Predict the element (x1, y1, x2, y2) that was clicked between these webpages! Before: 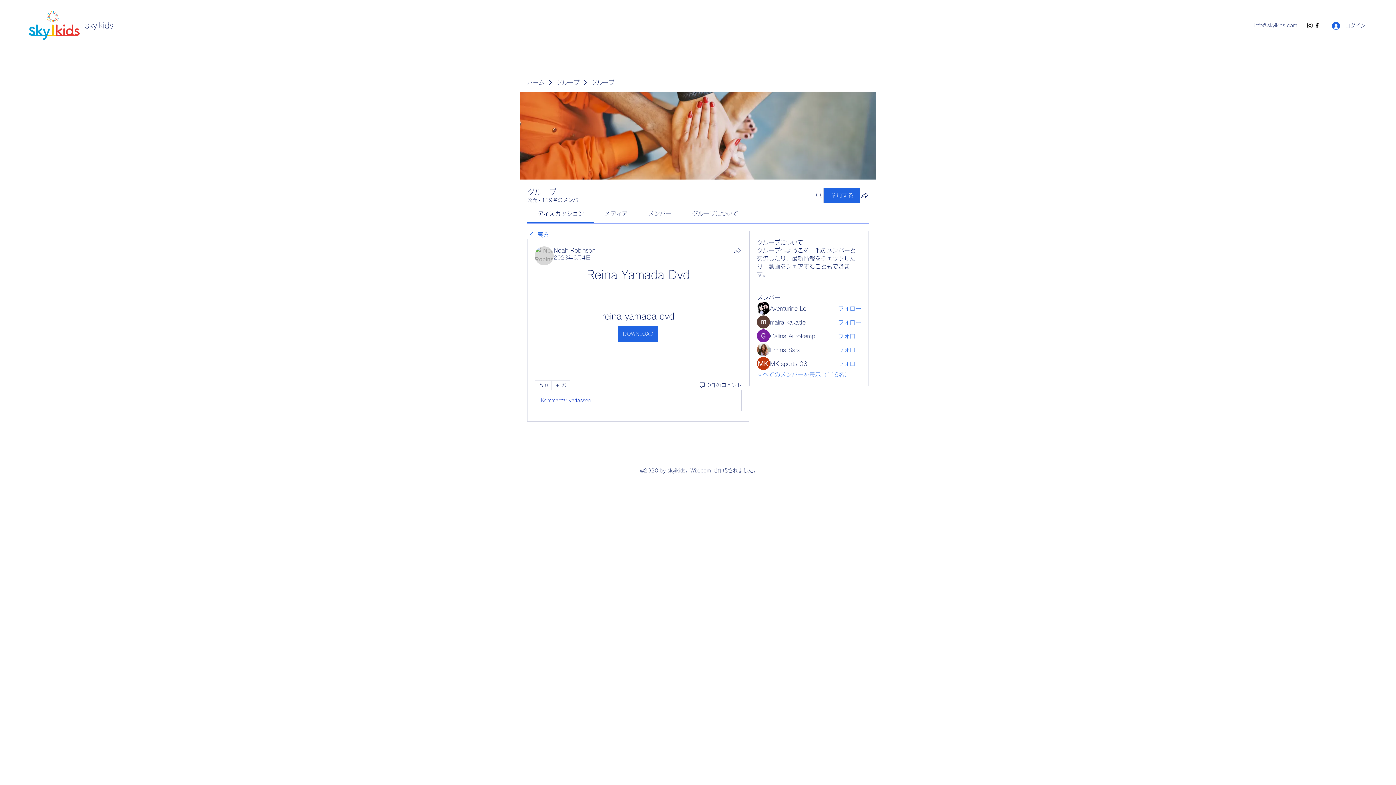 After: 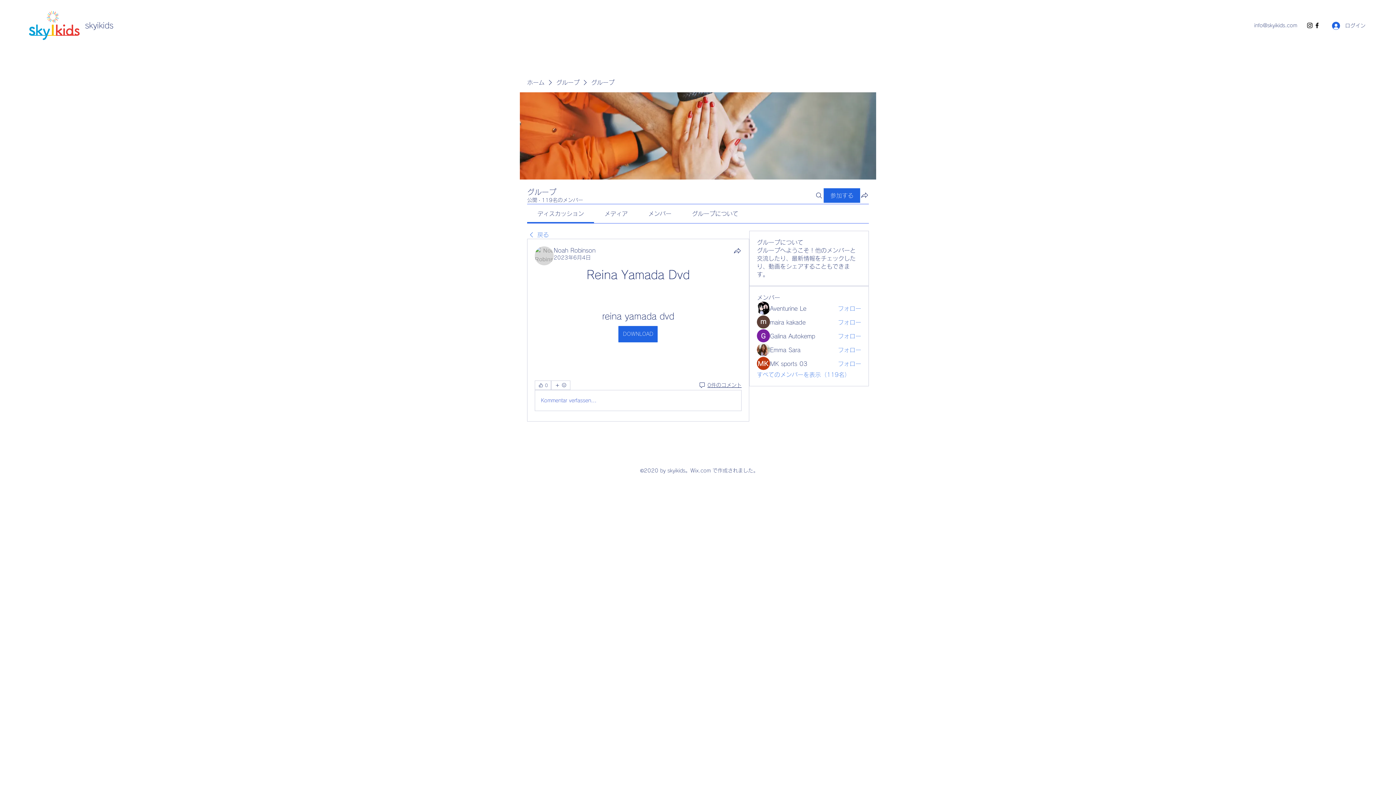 Action: label: 0件のコメント bbox: (698, 382, 741, 388)